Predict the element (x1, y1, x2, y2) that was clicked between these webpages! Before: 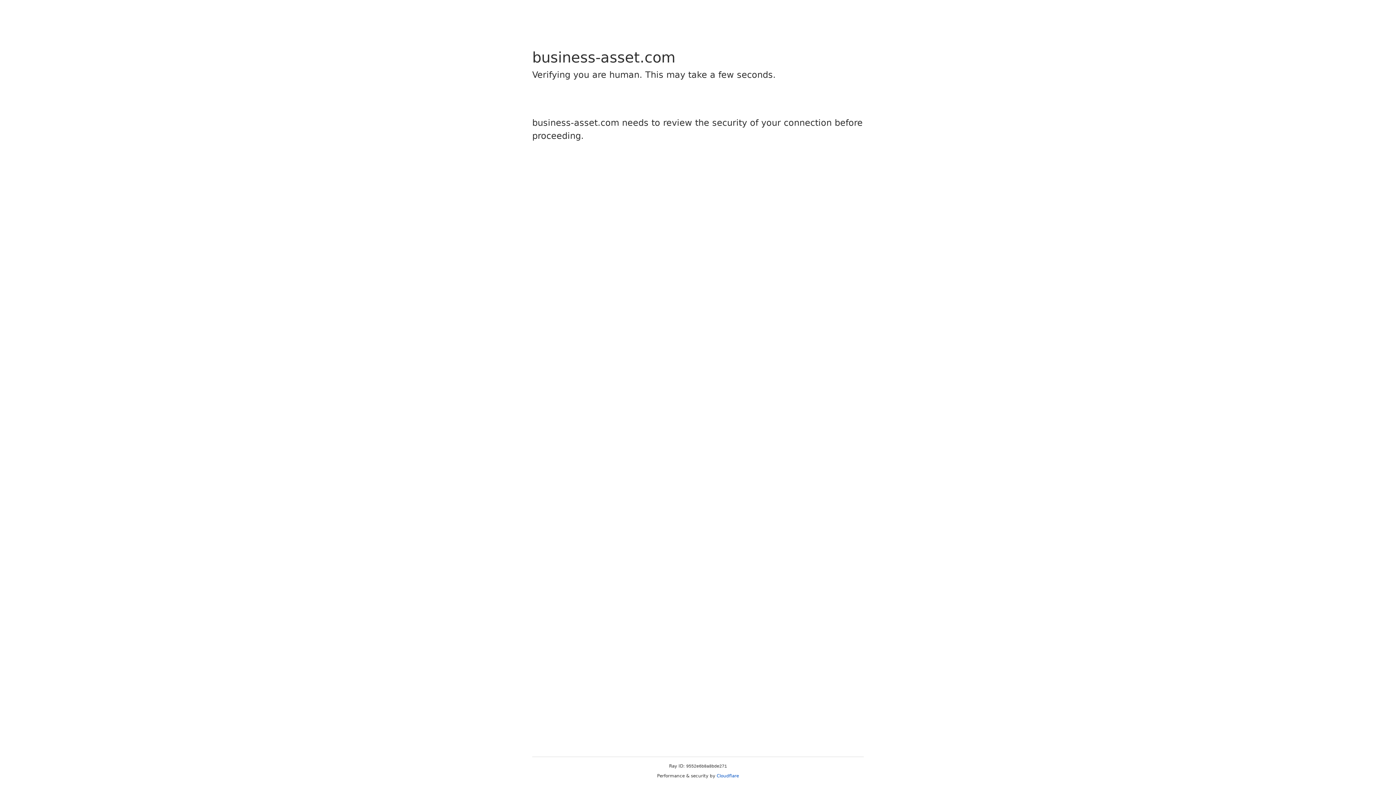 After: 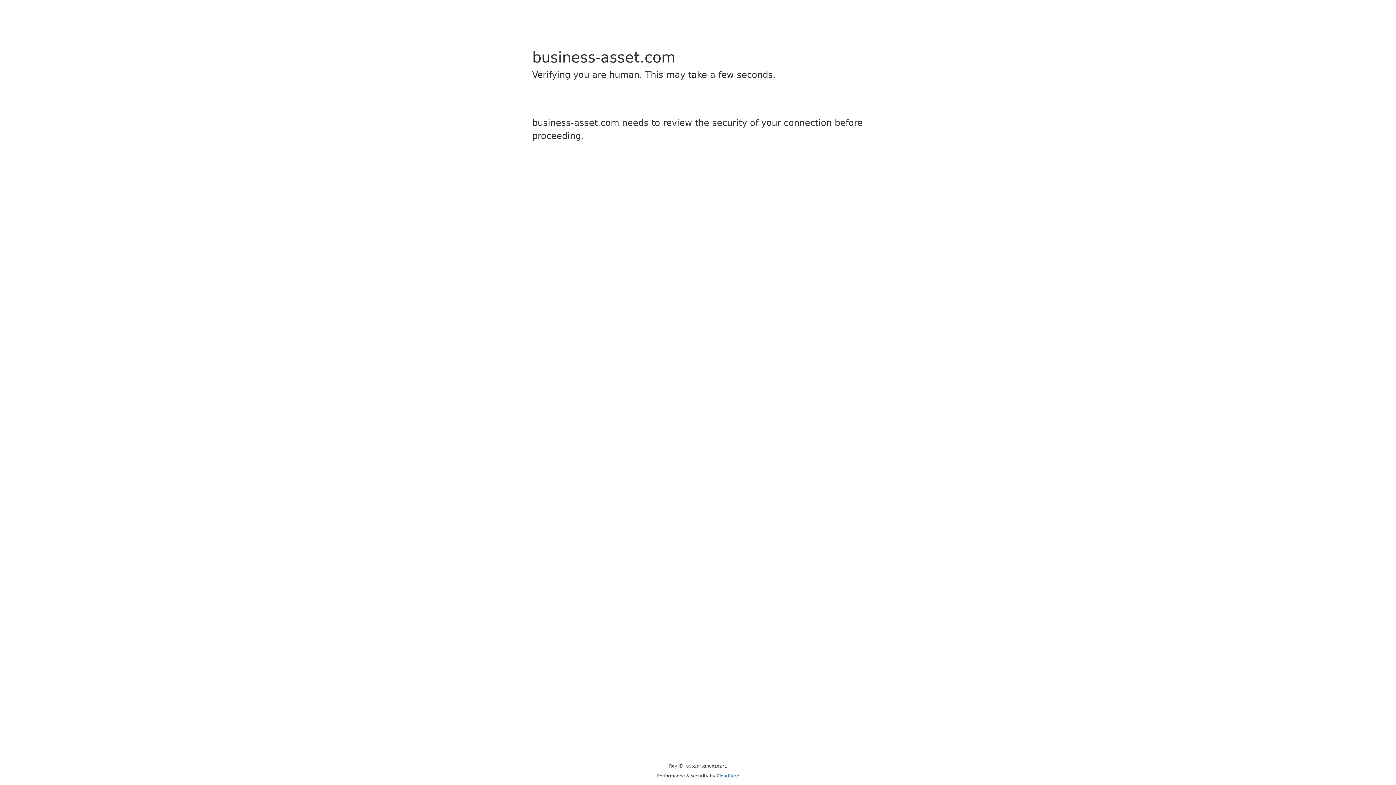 Action: bbox: (716, 773, 739, 778) label: Cloudflare